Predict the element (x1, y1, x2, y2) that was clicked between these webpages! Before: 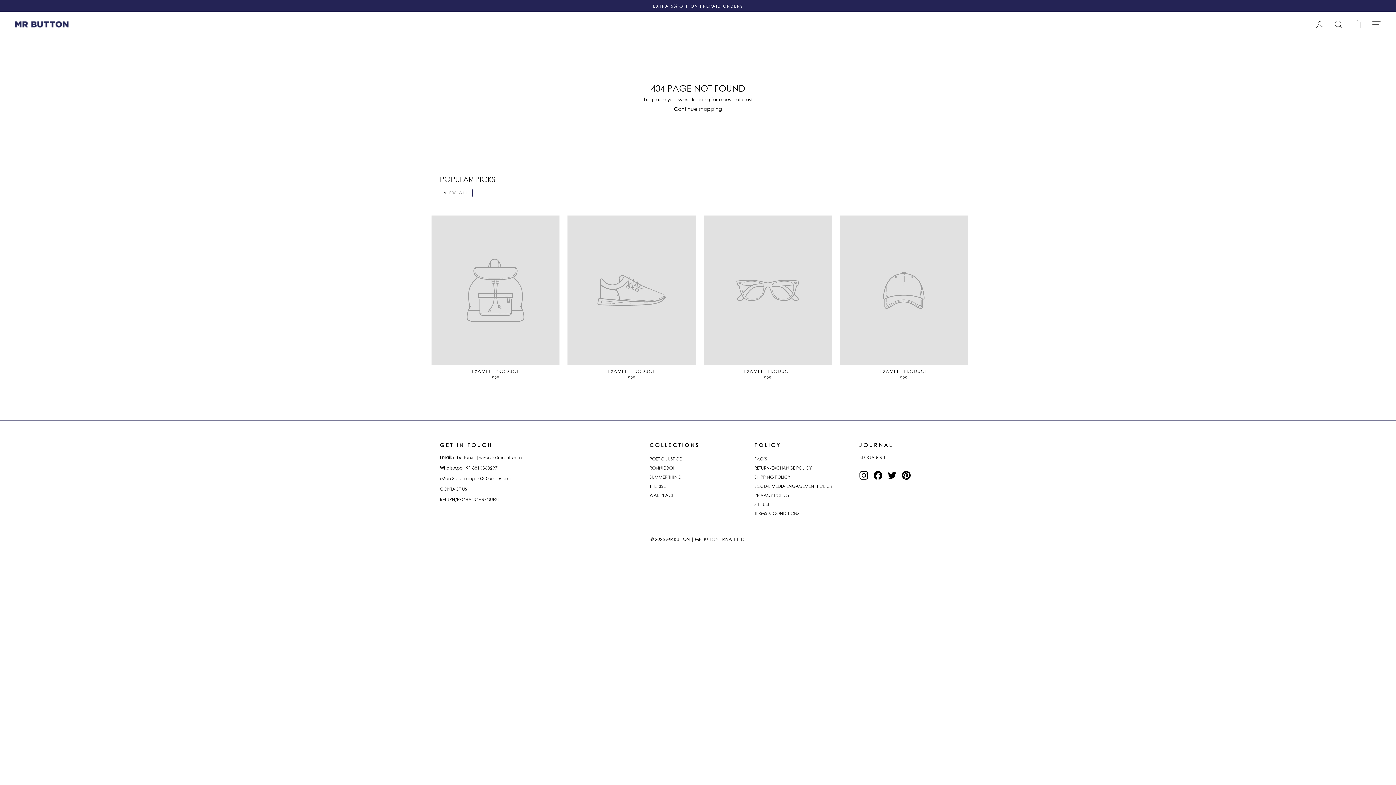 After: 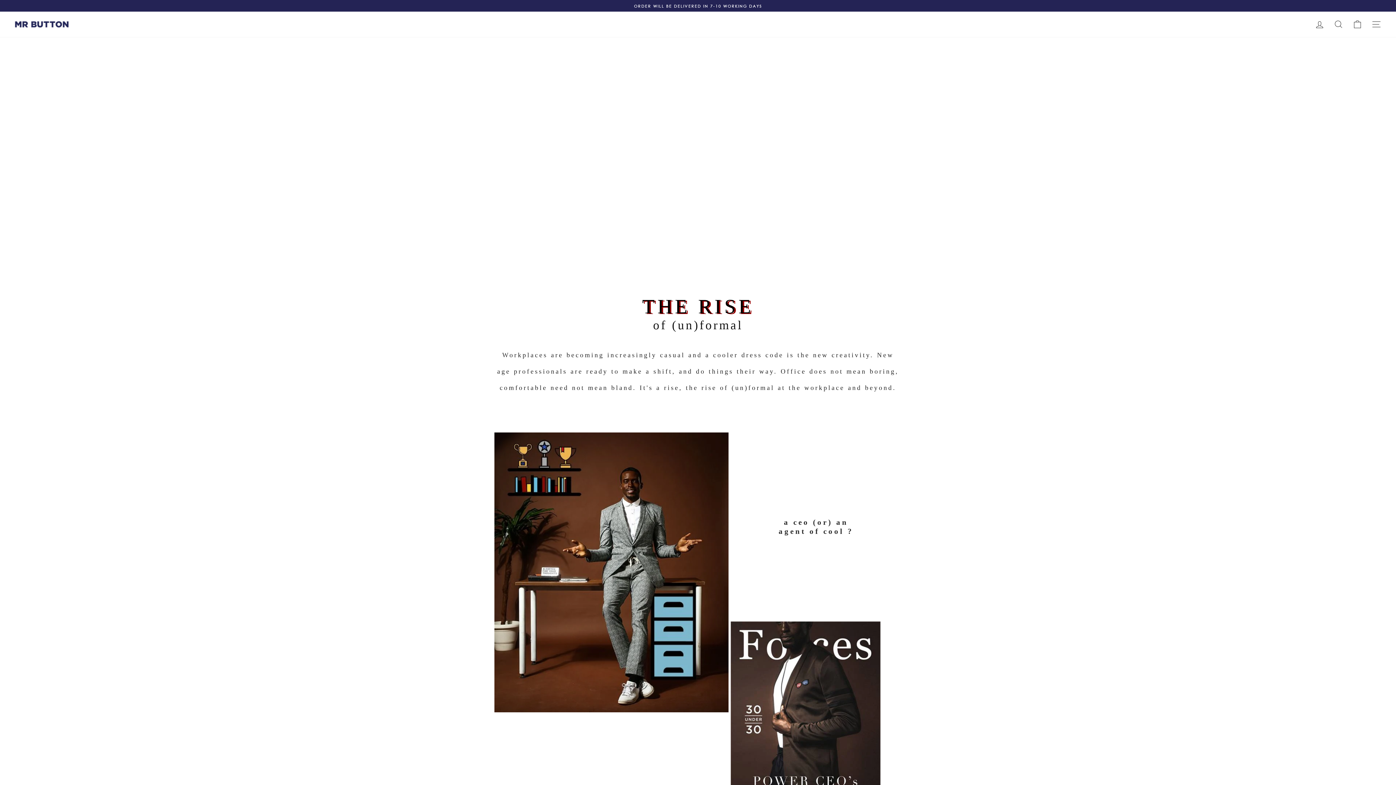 Action: bbox: (649, 482, 665, 490) label: THE RISE